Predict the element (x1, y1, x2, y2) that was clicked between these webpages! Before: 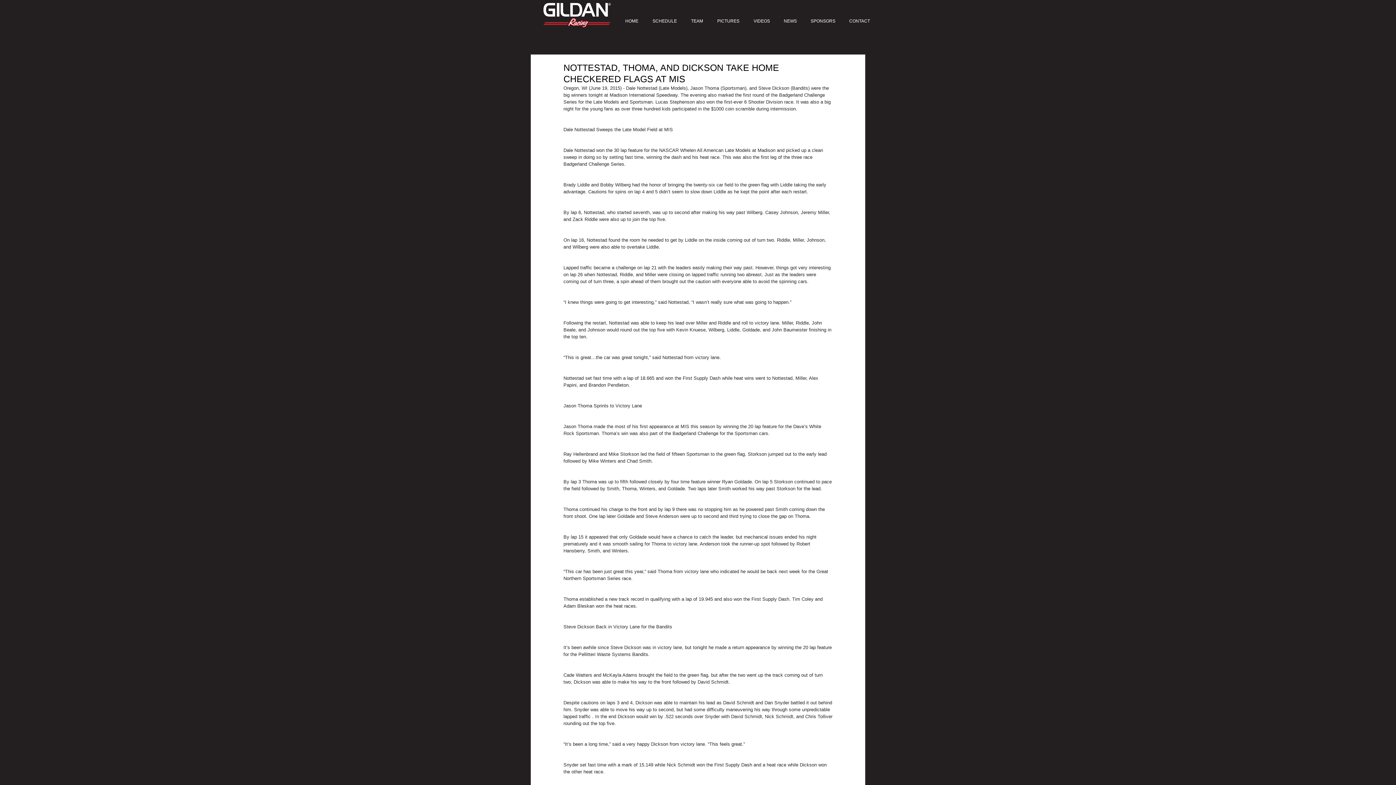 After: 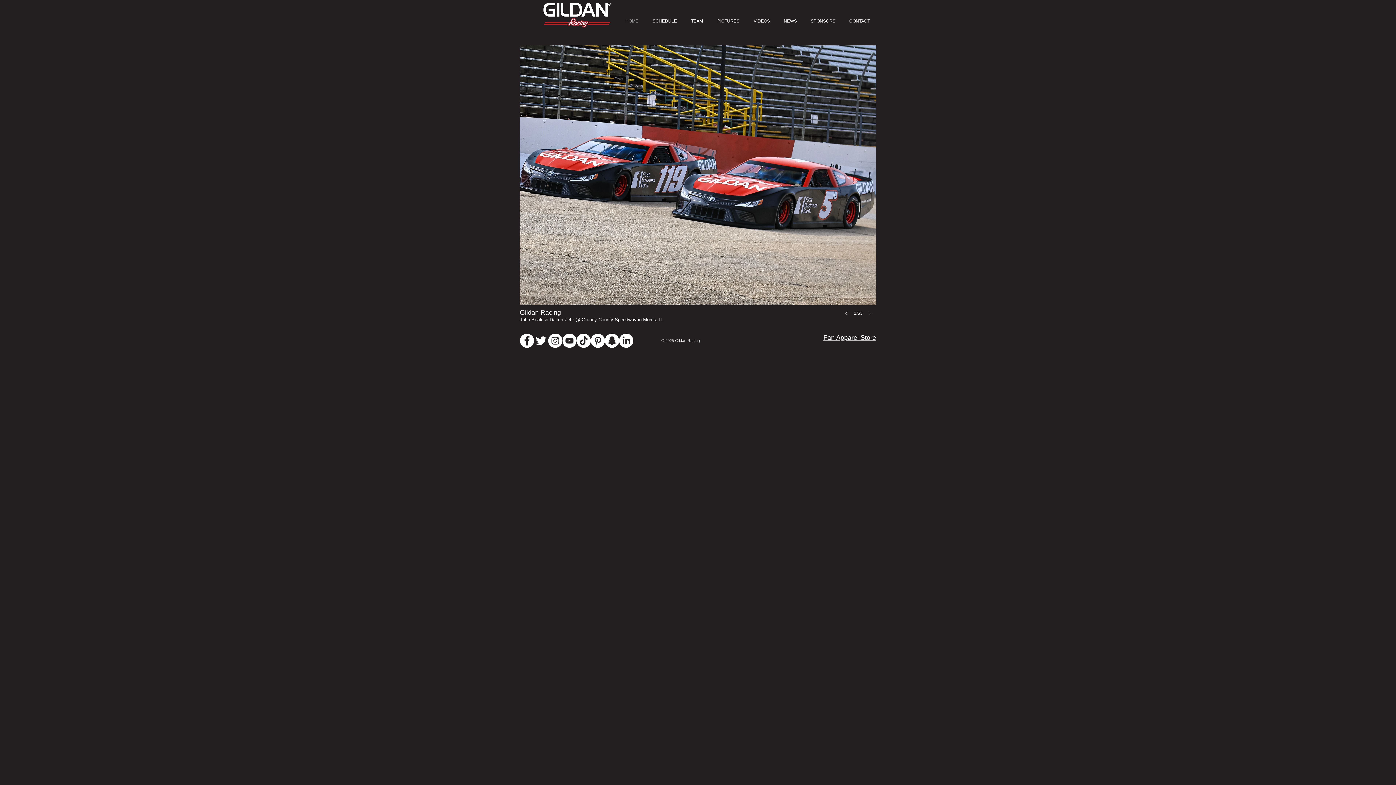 Action: bbox: (617, 16, 644, 25) label: HOME